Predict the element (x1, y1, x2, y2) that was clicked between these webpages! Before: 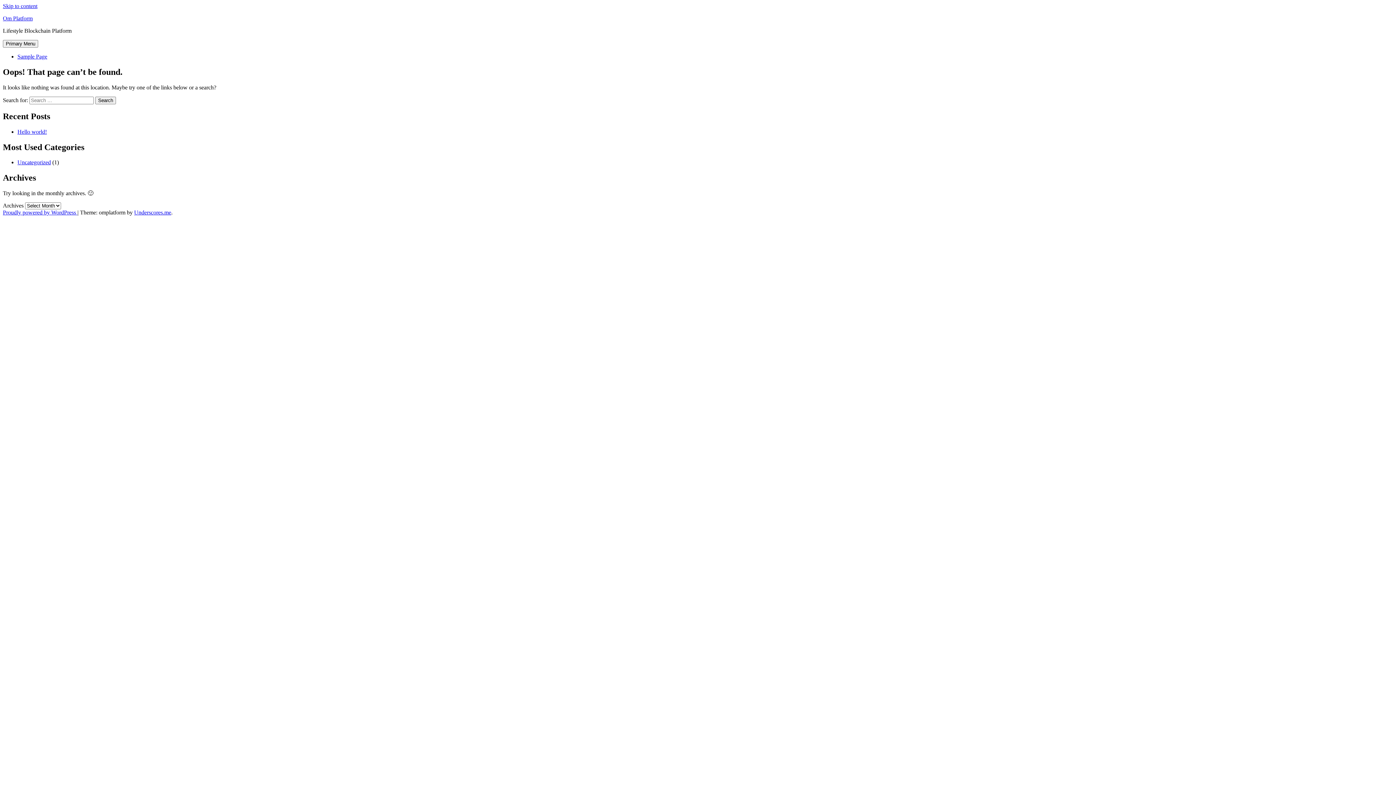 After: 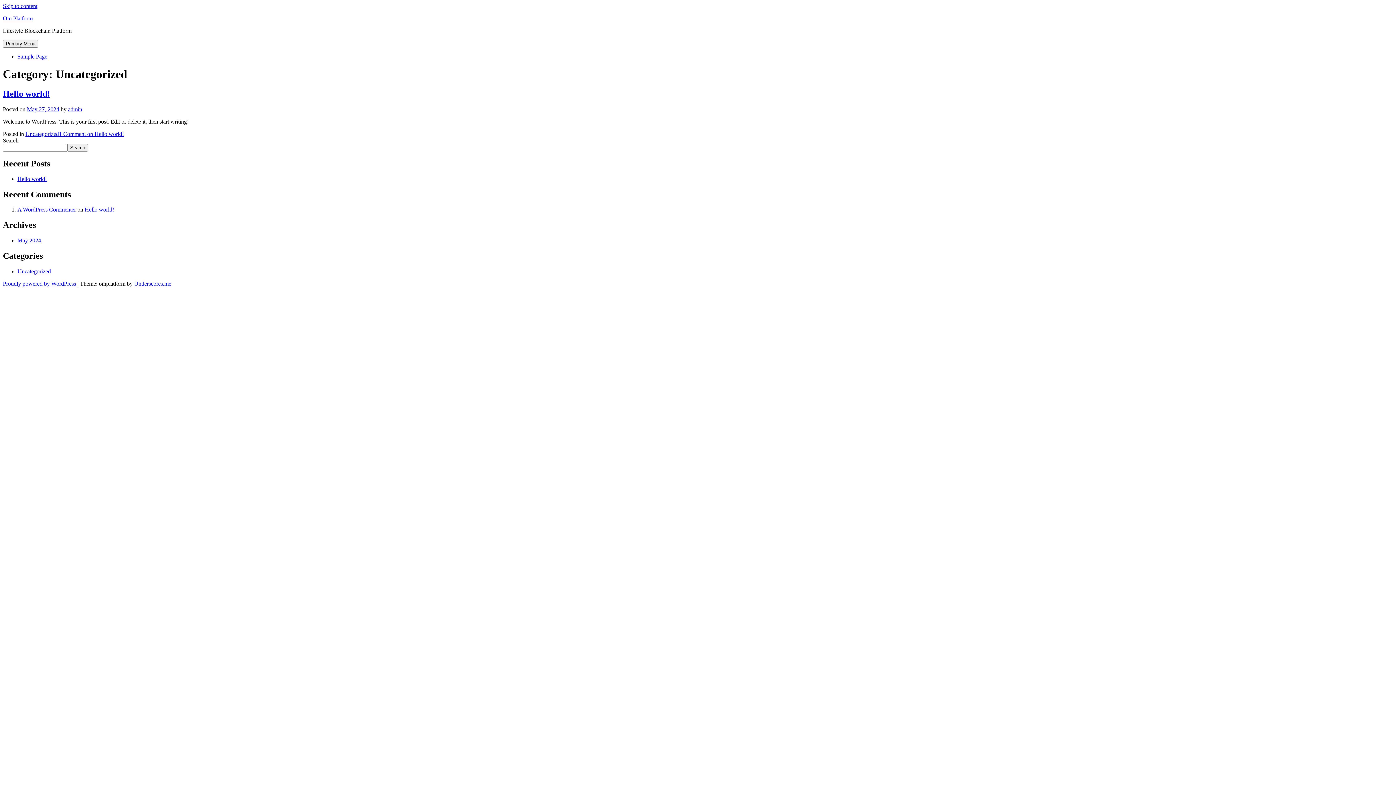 Action: bbox: (17, 159, 50, 165) label: Uncategorized